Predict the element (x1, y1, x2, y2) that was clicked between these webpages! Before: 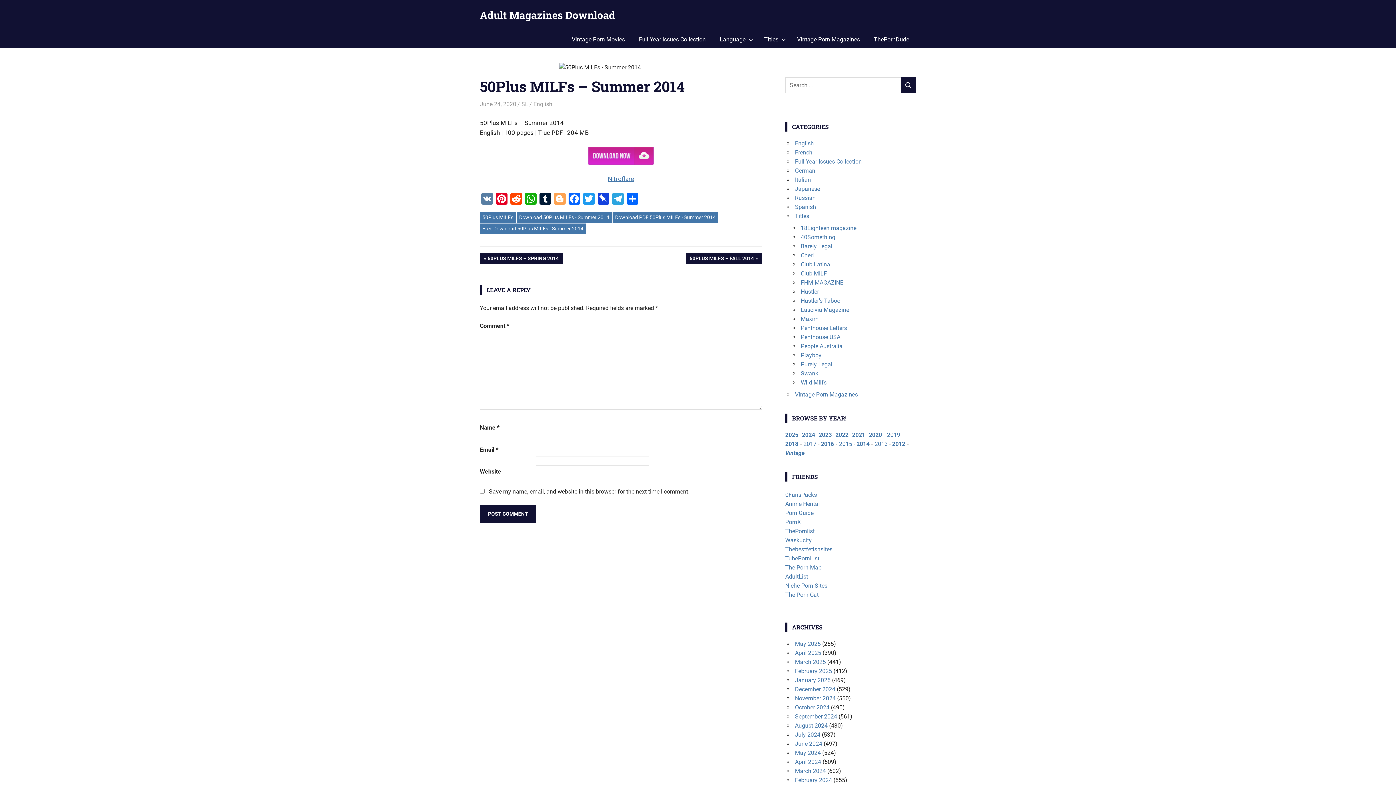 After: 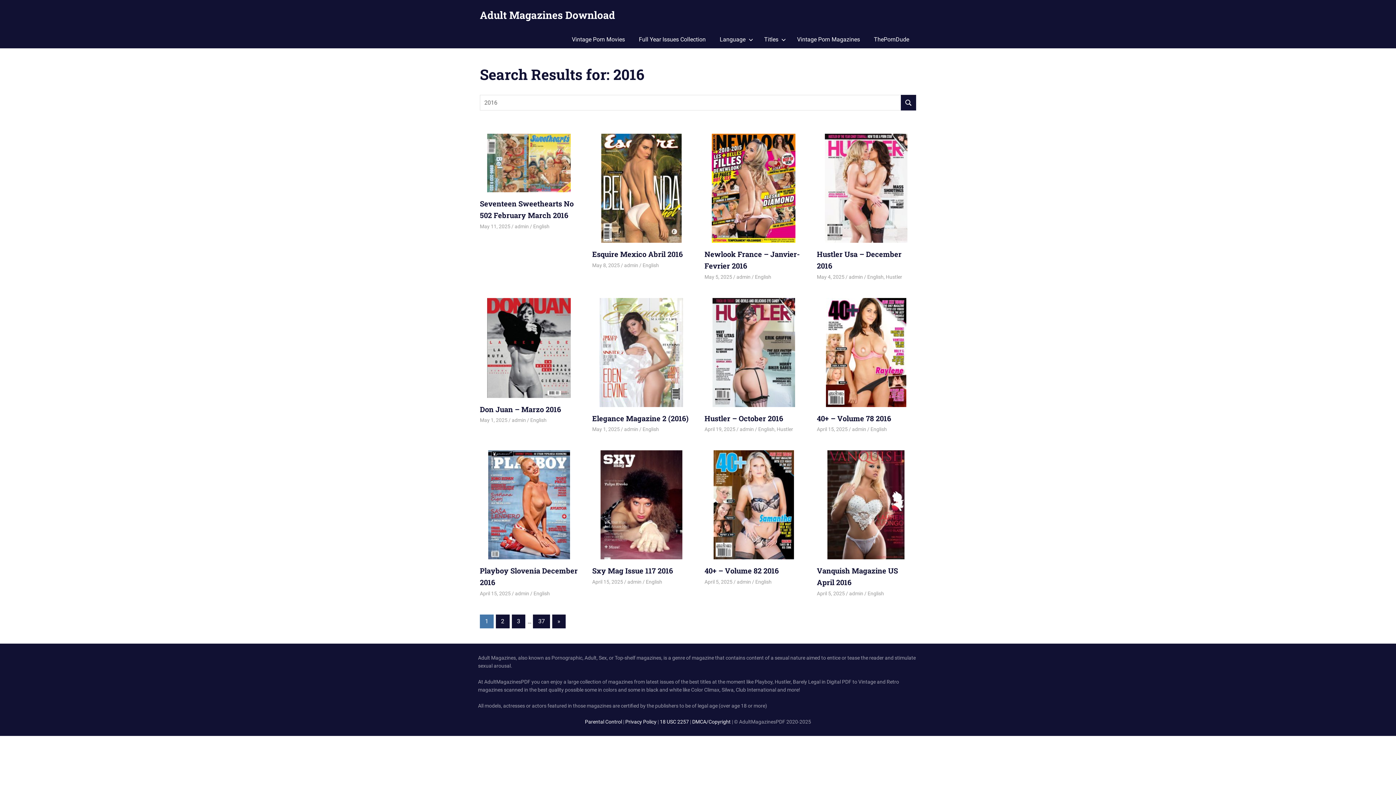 Action: label: 2016 bbox: (821, 440, 834, 447)